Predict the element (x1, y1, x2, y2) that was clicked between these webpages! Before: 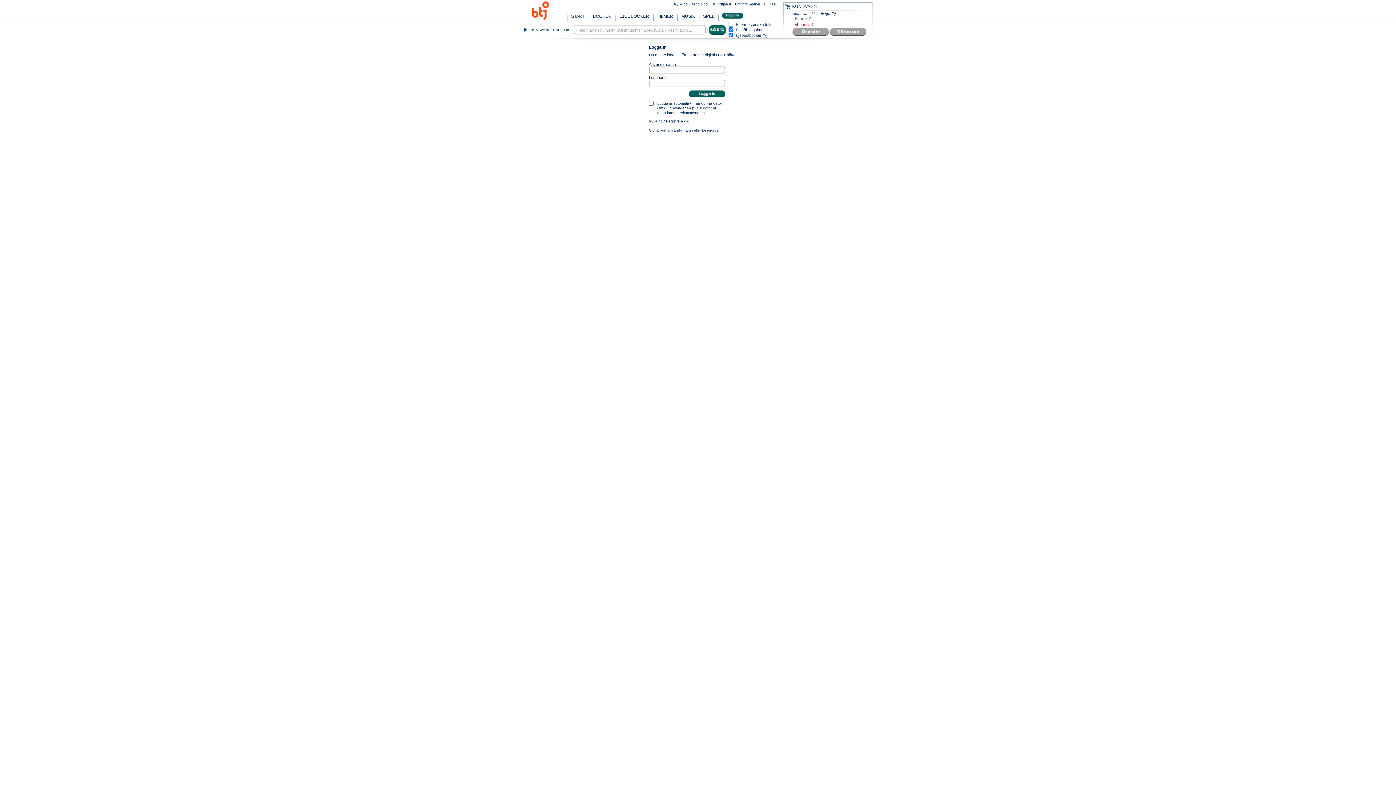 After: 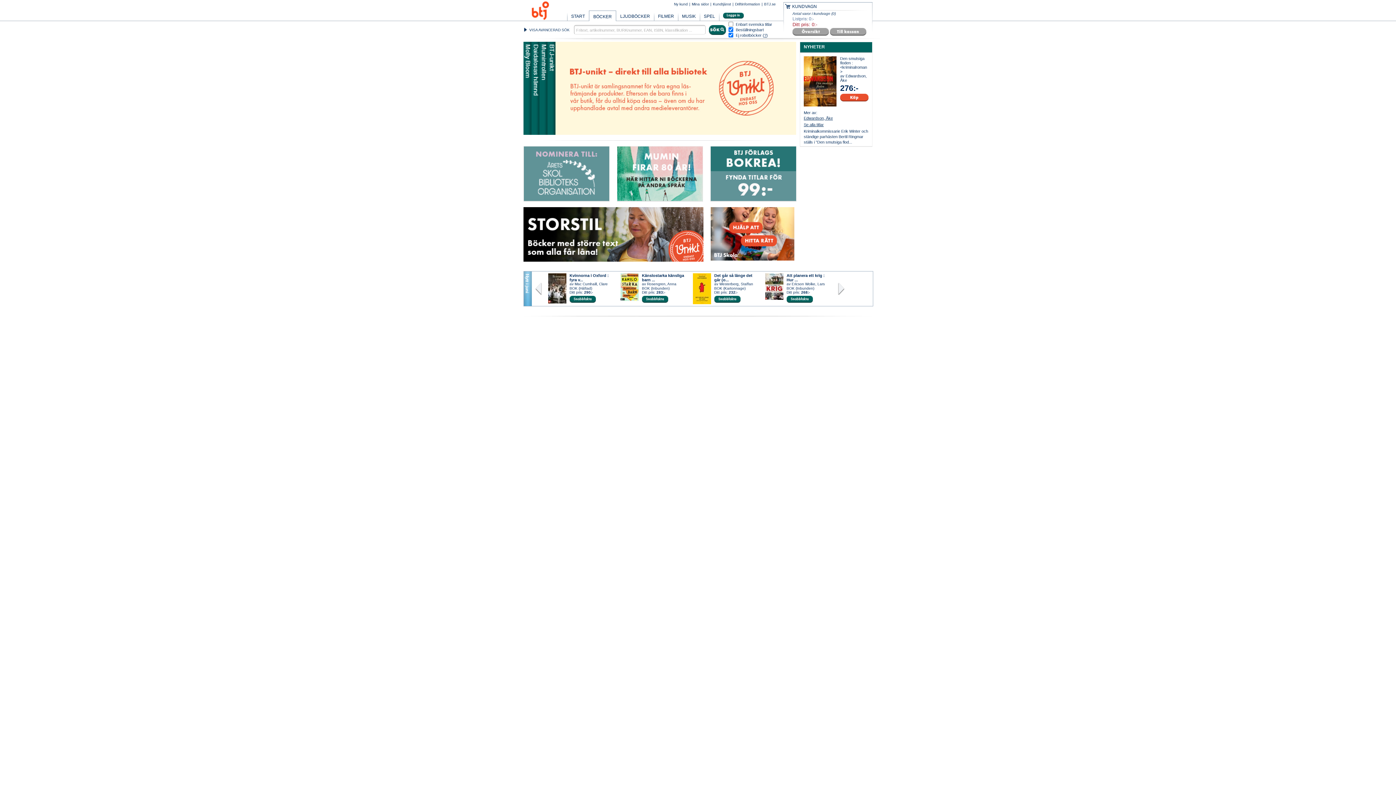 Action: bbox: (589, 11, 615, 20) label: BÖCKER